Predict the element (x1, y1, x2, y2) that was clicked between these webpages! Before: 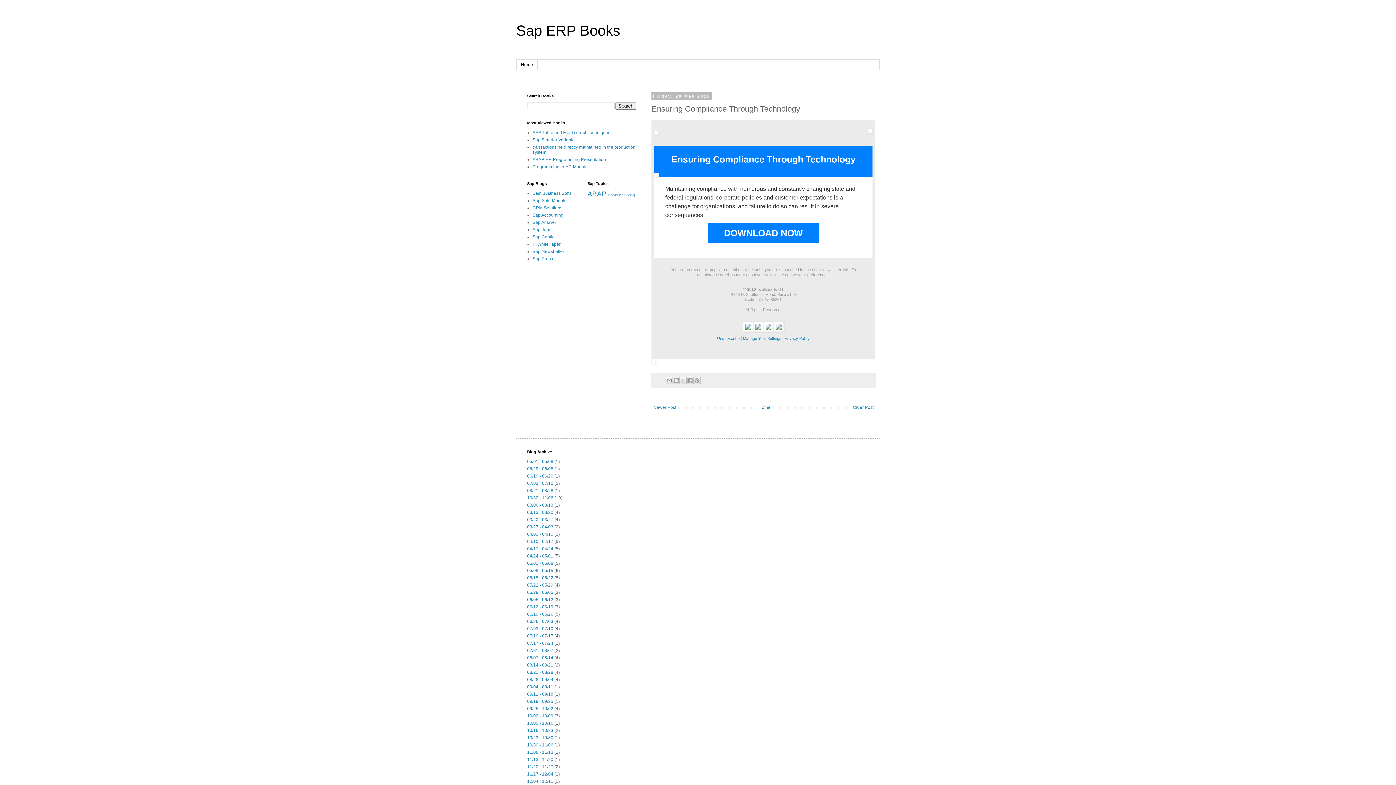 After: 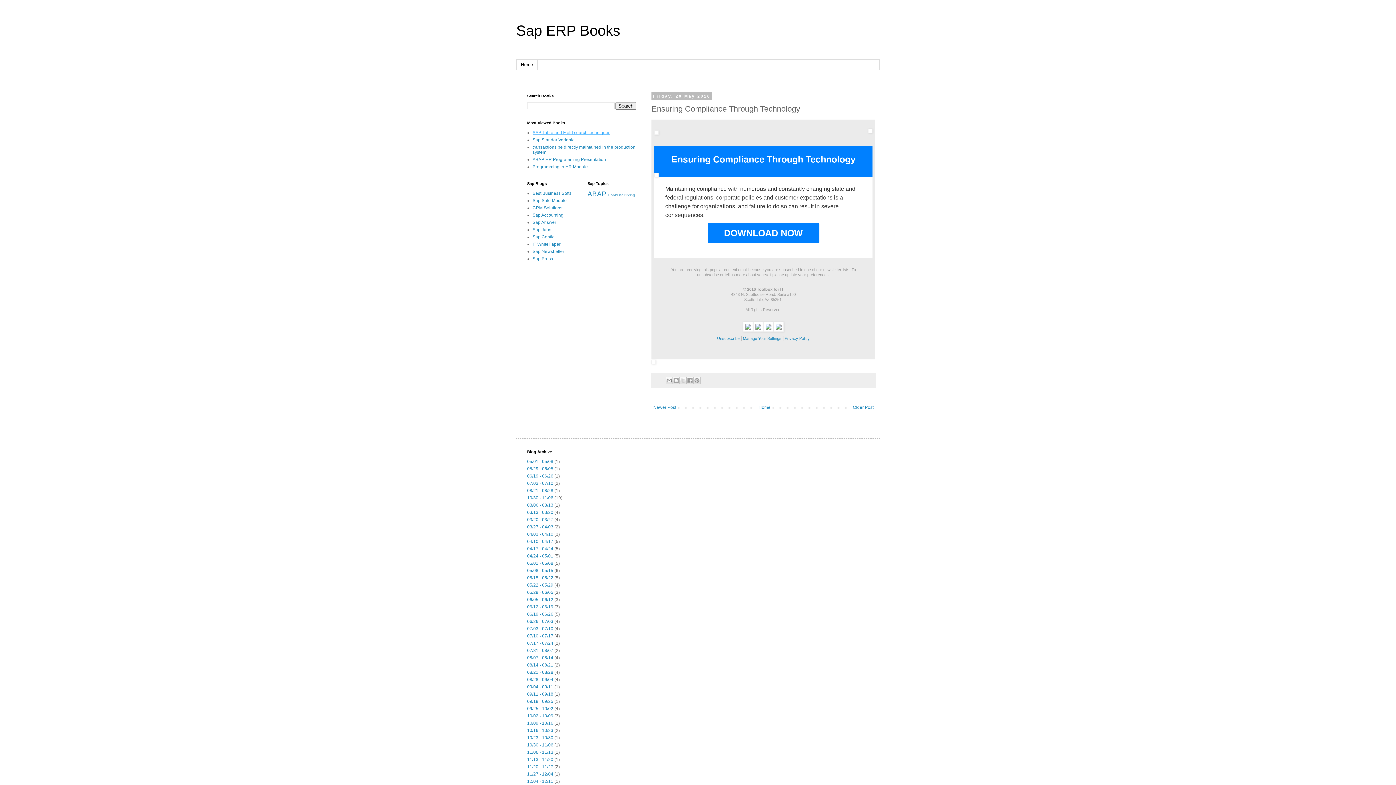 Action: bbox: (532, 130, 610, 135) label: SAP Table and Field search techniques